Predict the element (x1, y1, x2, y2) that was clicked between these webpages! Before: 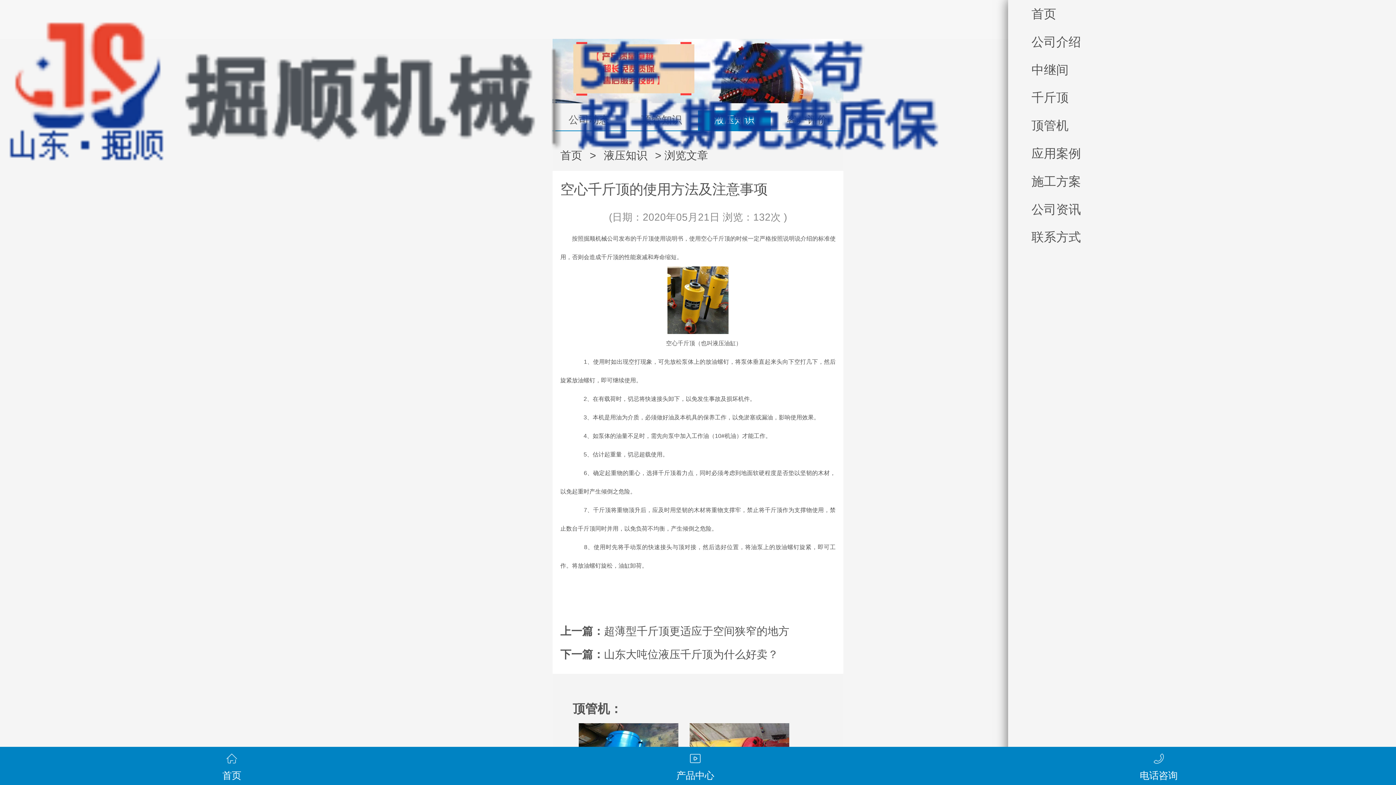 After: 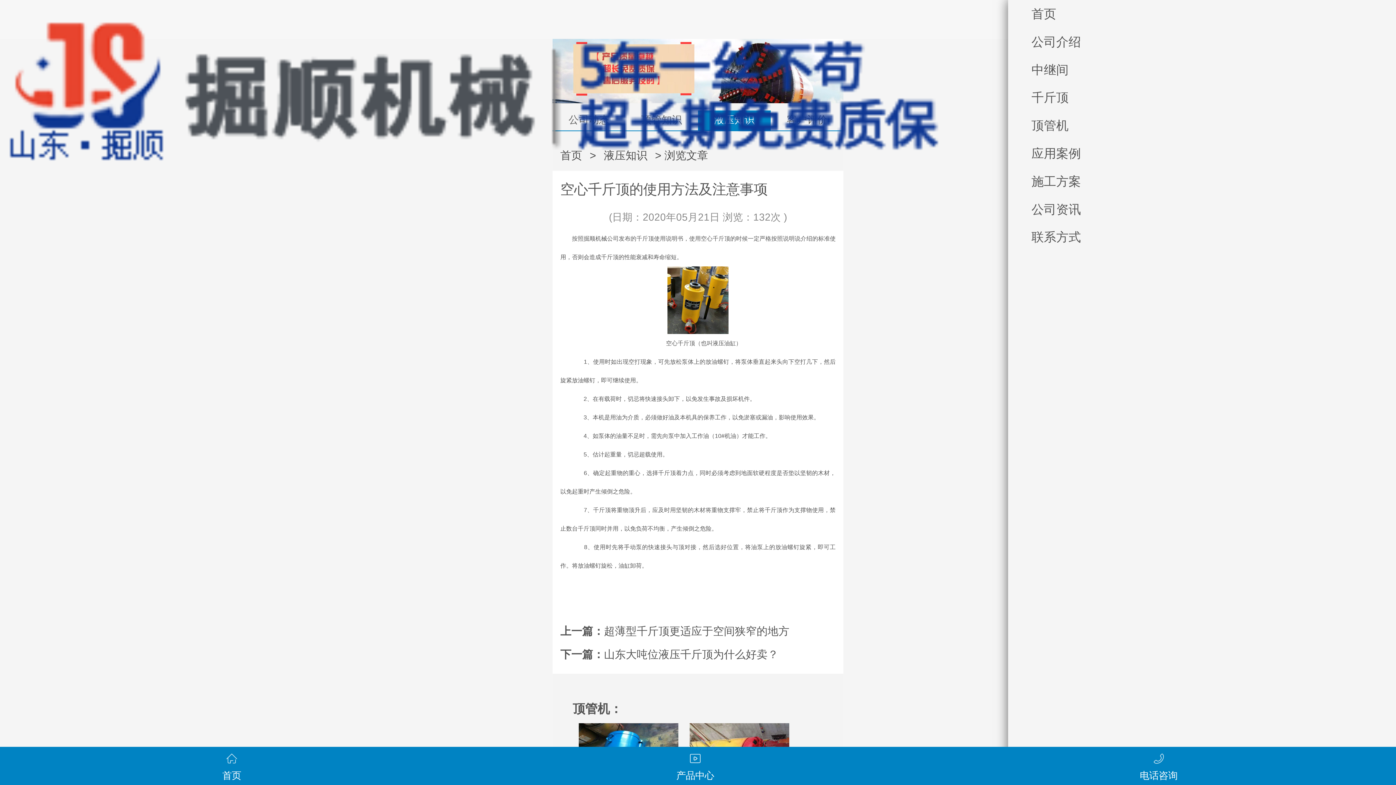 Action: label: 电话咨询 bbox: (927, 753, 1390, 783)